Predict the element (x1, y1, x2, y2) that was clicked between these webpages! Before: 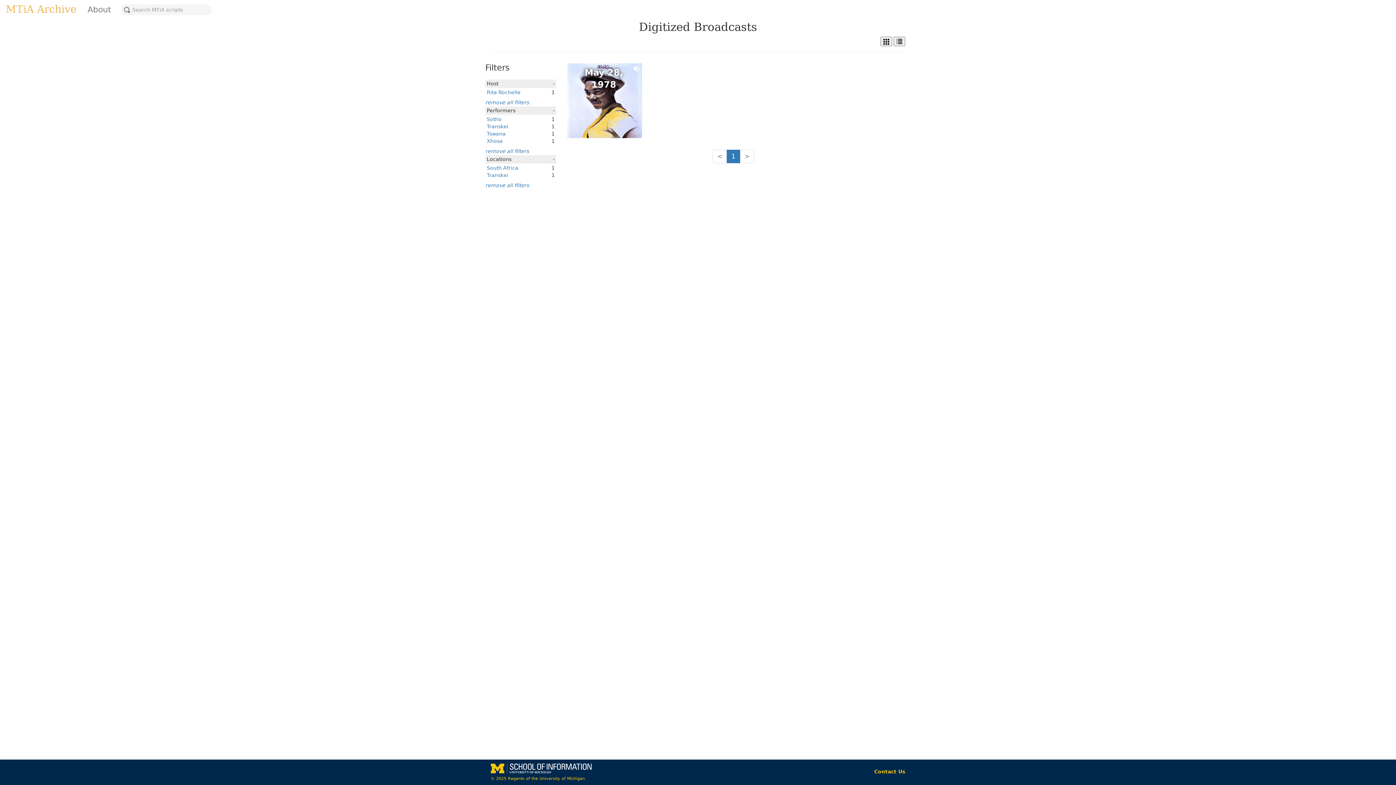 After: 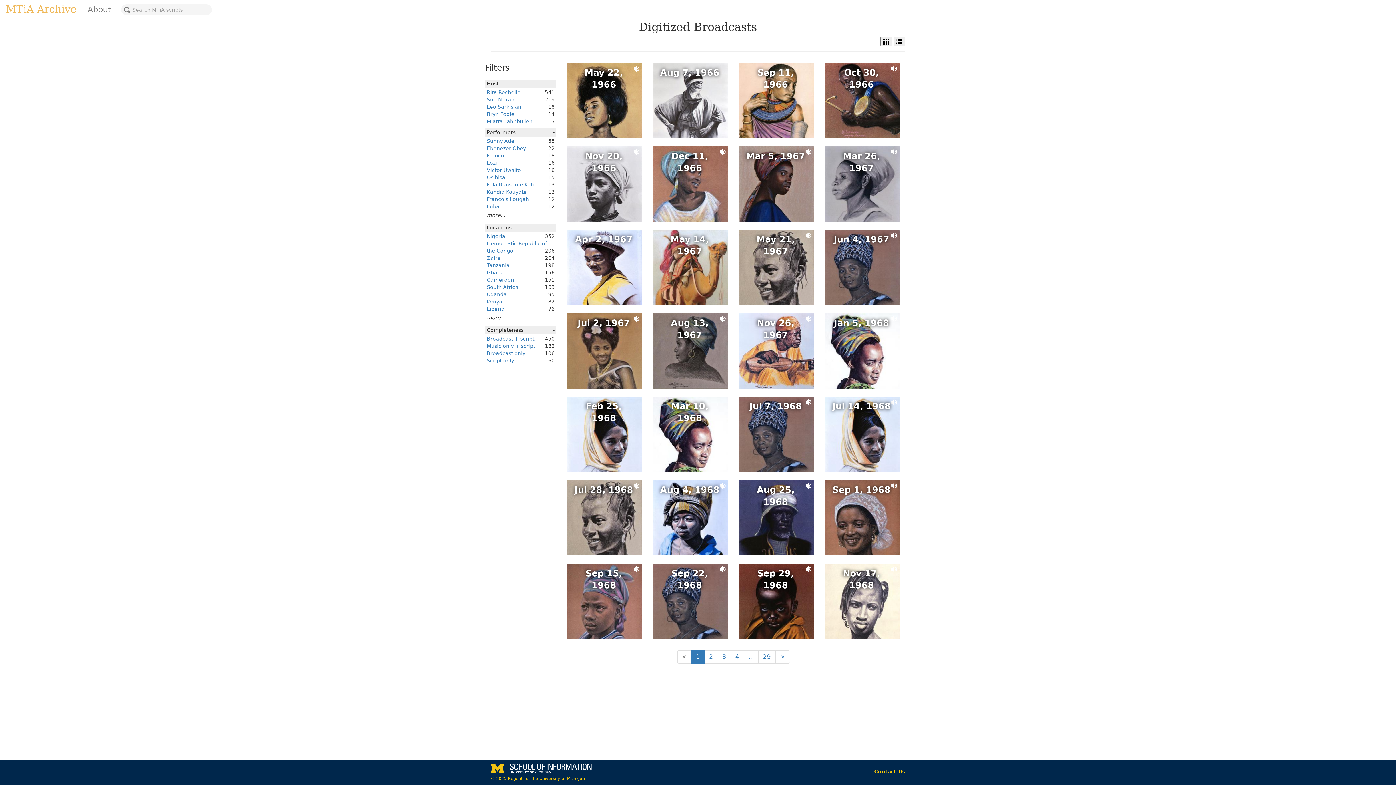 Action: bbox: (0, 0, 82, 18) label: MTiA Archive